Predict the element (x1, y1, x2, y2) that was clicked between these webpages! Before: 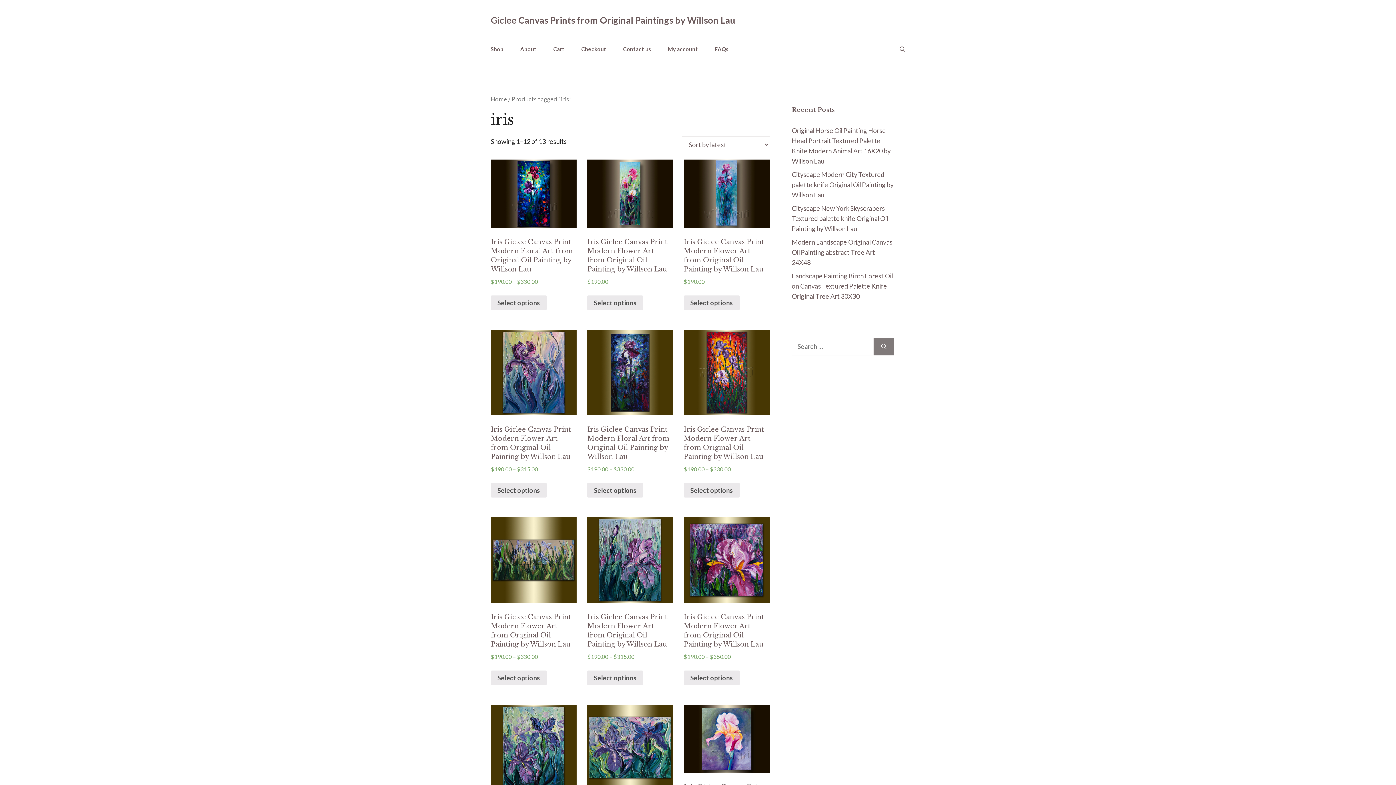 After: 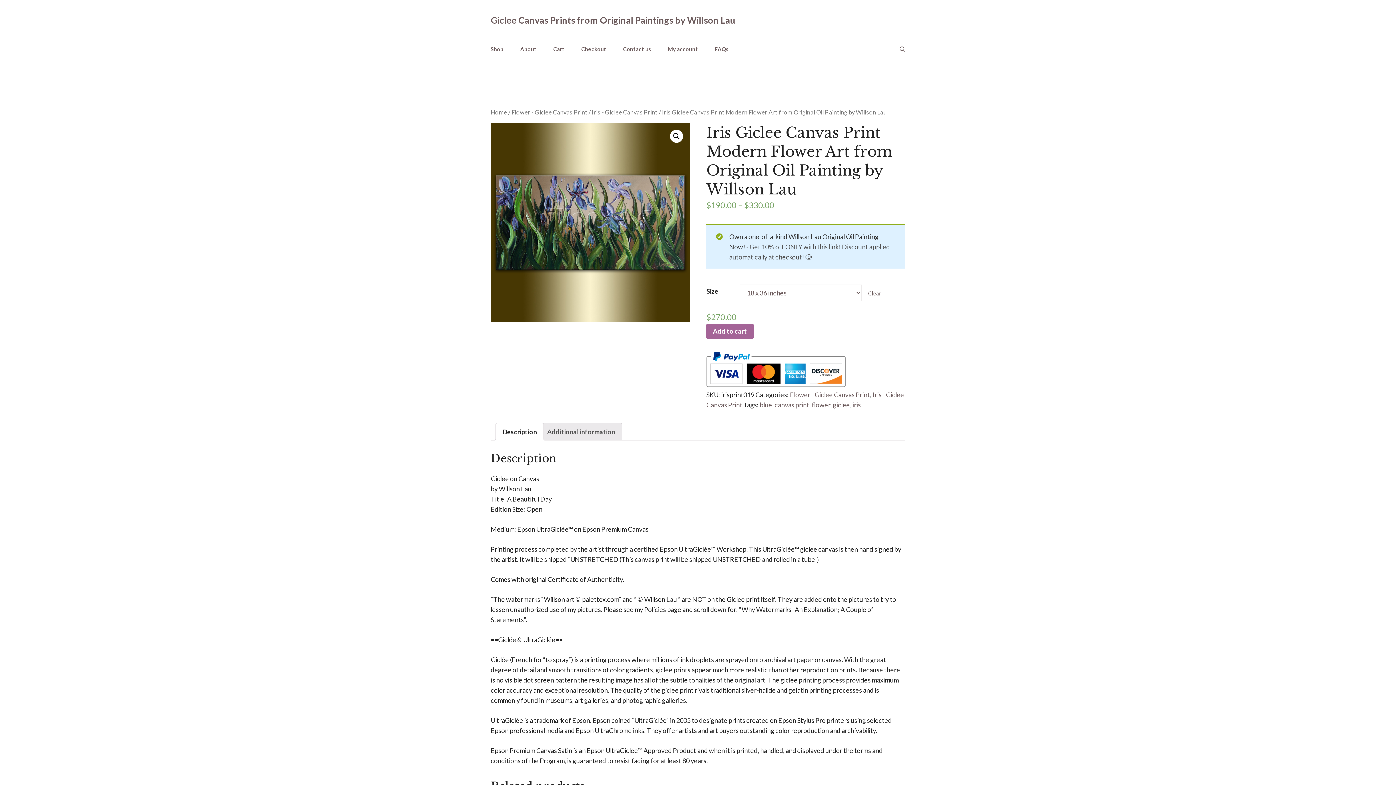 Action: bbox: (490, 670, 546, 685) label: Select options for “Iris Giclee Canvas Print Modern Flower Art from Original Oil Painting by Willson Lau”